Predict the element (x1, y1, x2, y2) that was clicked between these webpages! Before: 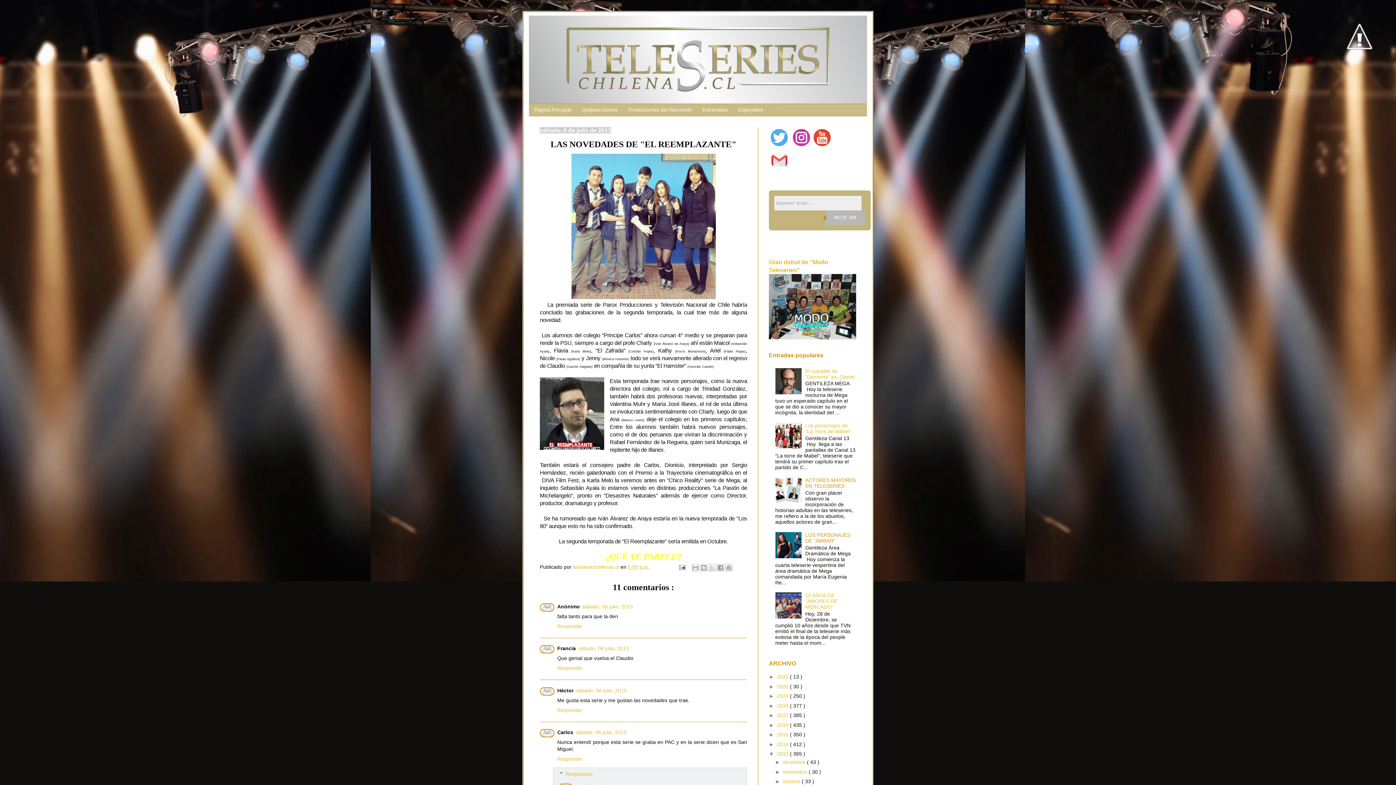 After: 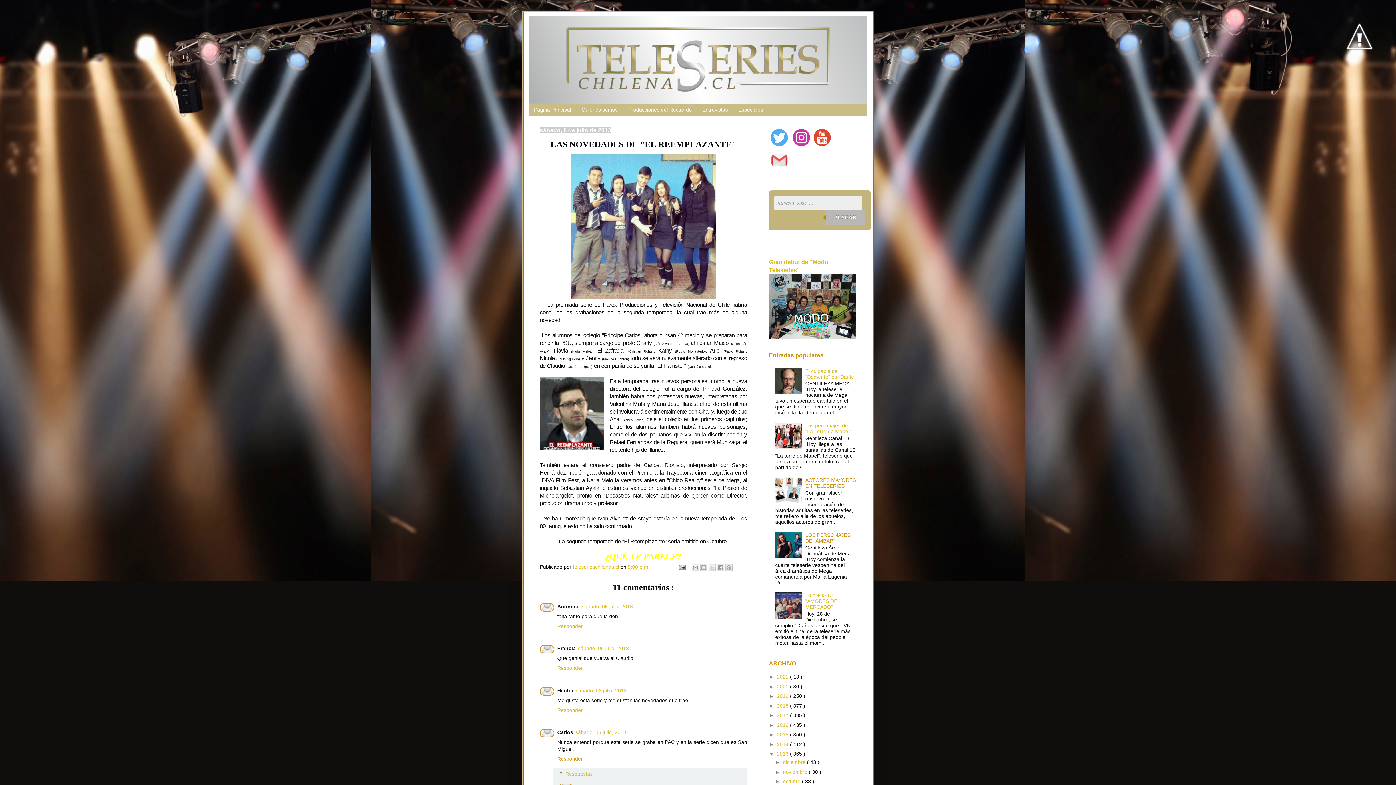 Action: bbox: (557, 754, 584, 762) label: Responder